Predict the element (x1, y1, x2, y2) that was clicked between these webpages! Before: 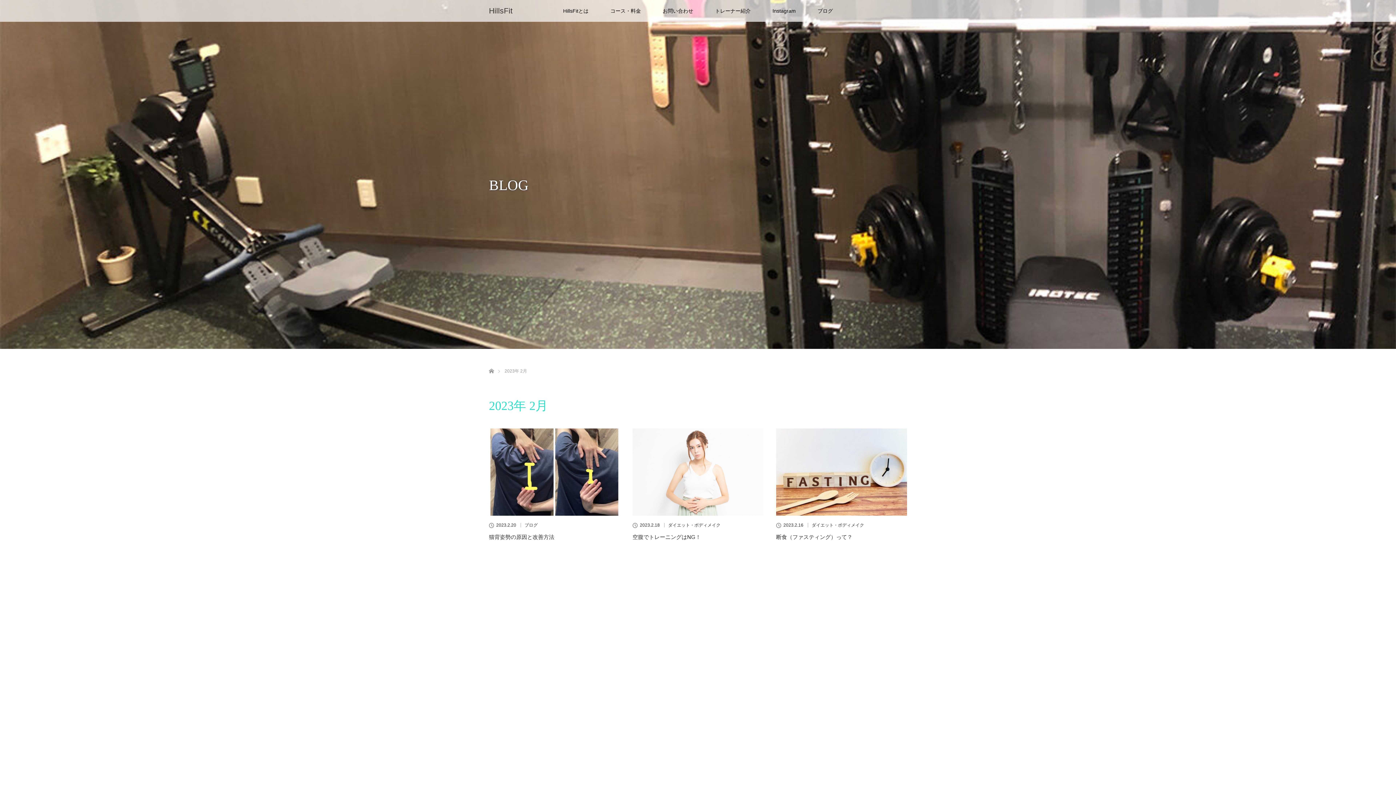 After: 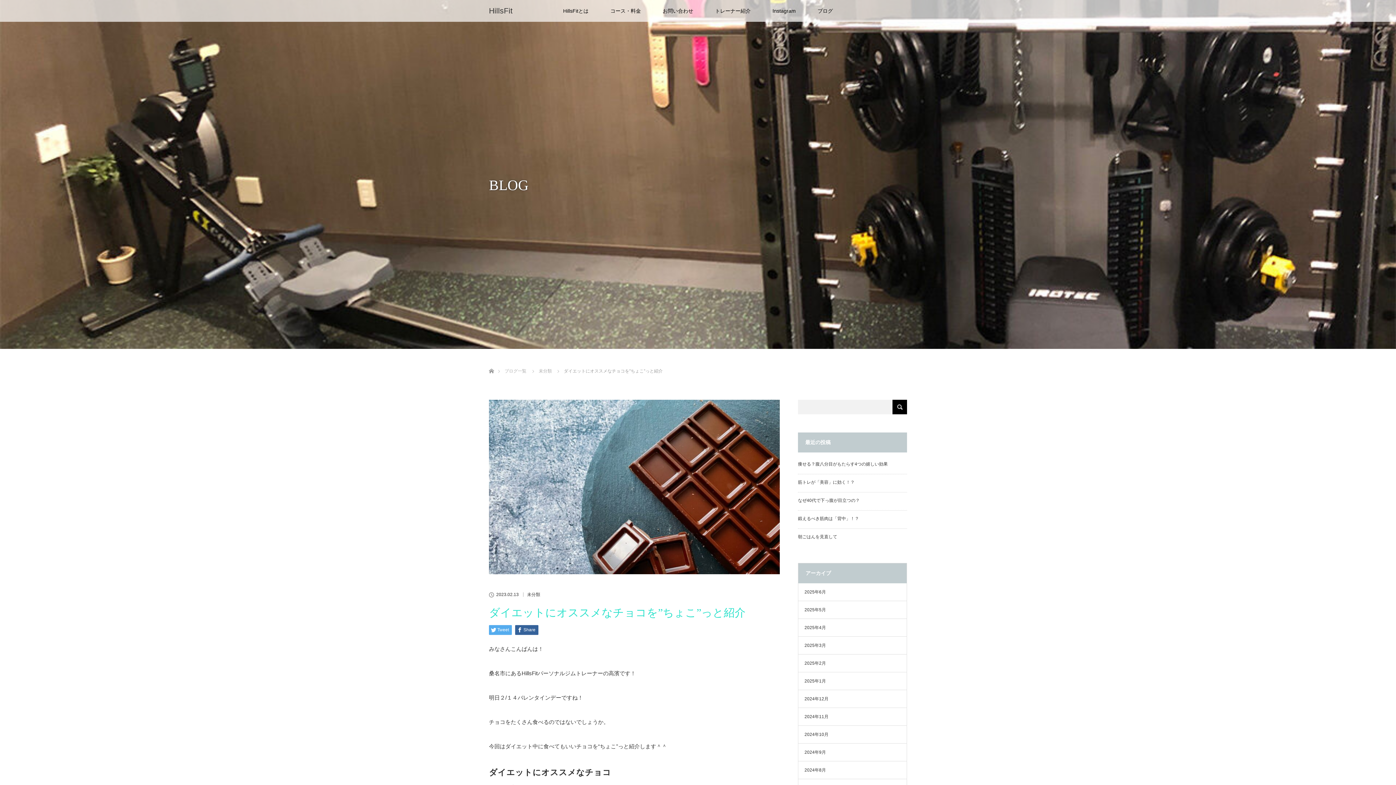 Action: bbox: (632, 560, 763, 647)